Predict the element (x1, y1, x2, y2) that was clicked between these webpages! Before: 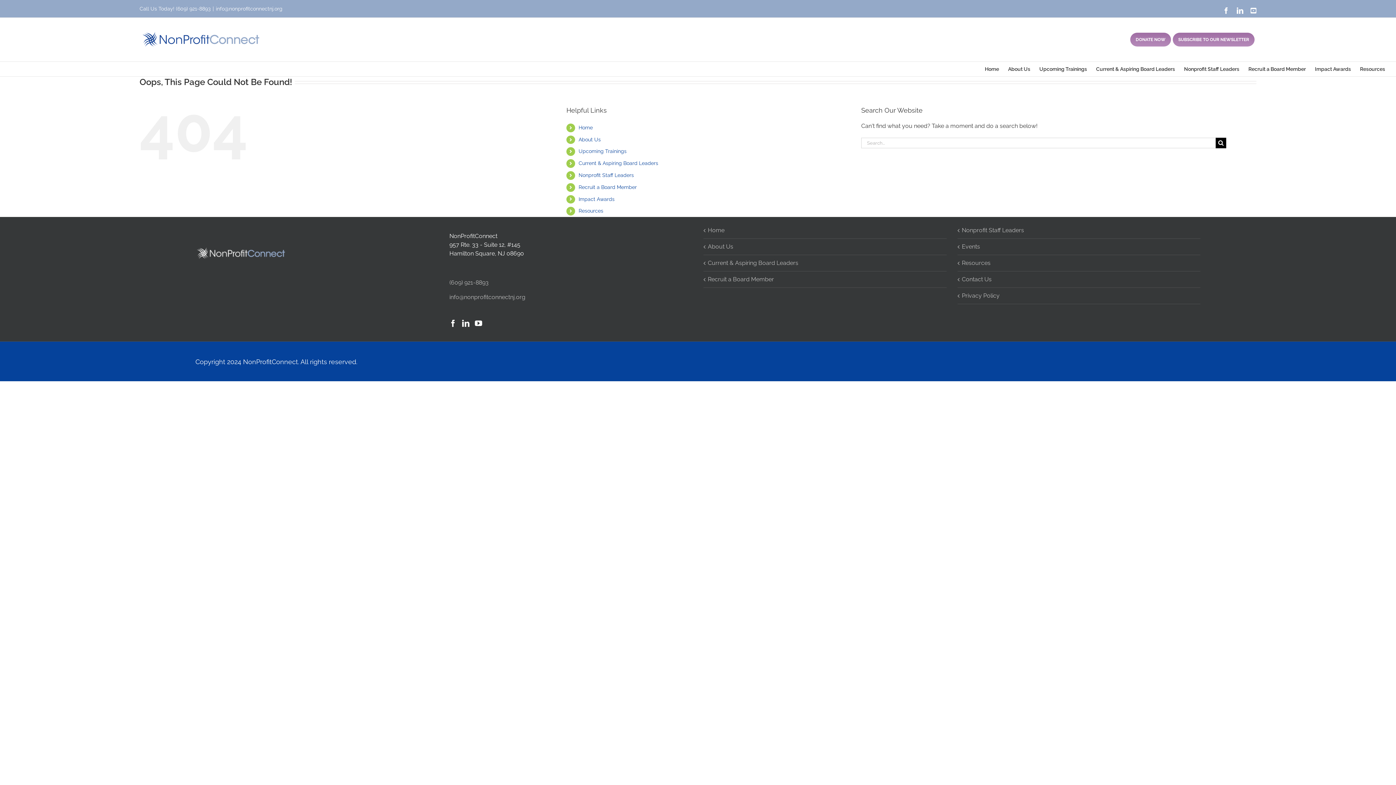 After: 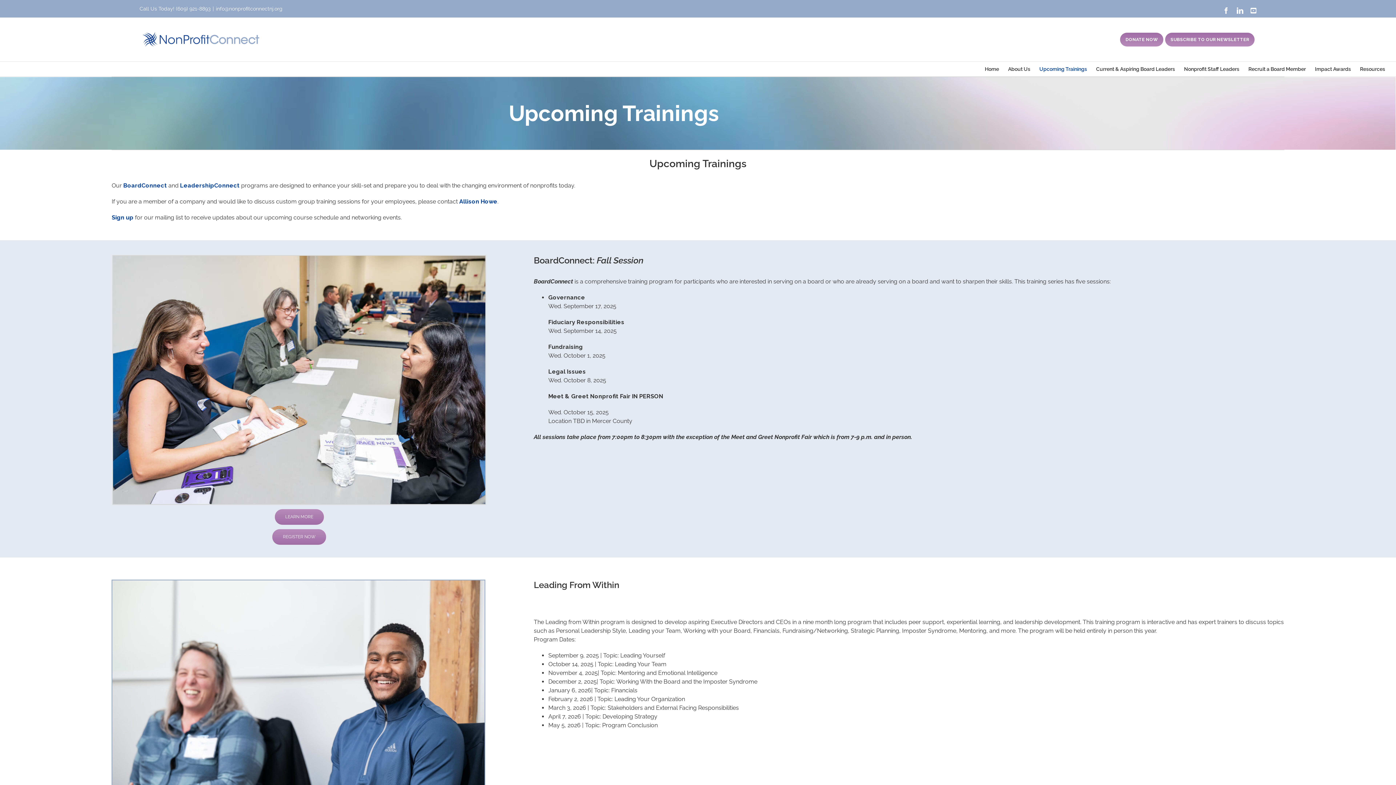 Action: bbox: (578, 148, 626, 154) label: Upcoming Trainings